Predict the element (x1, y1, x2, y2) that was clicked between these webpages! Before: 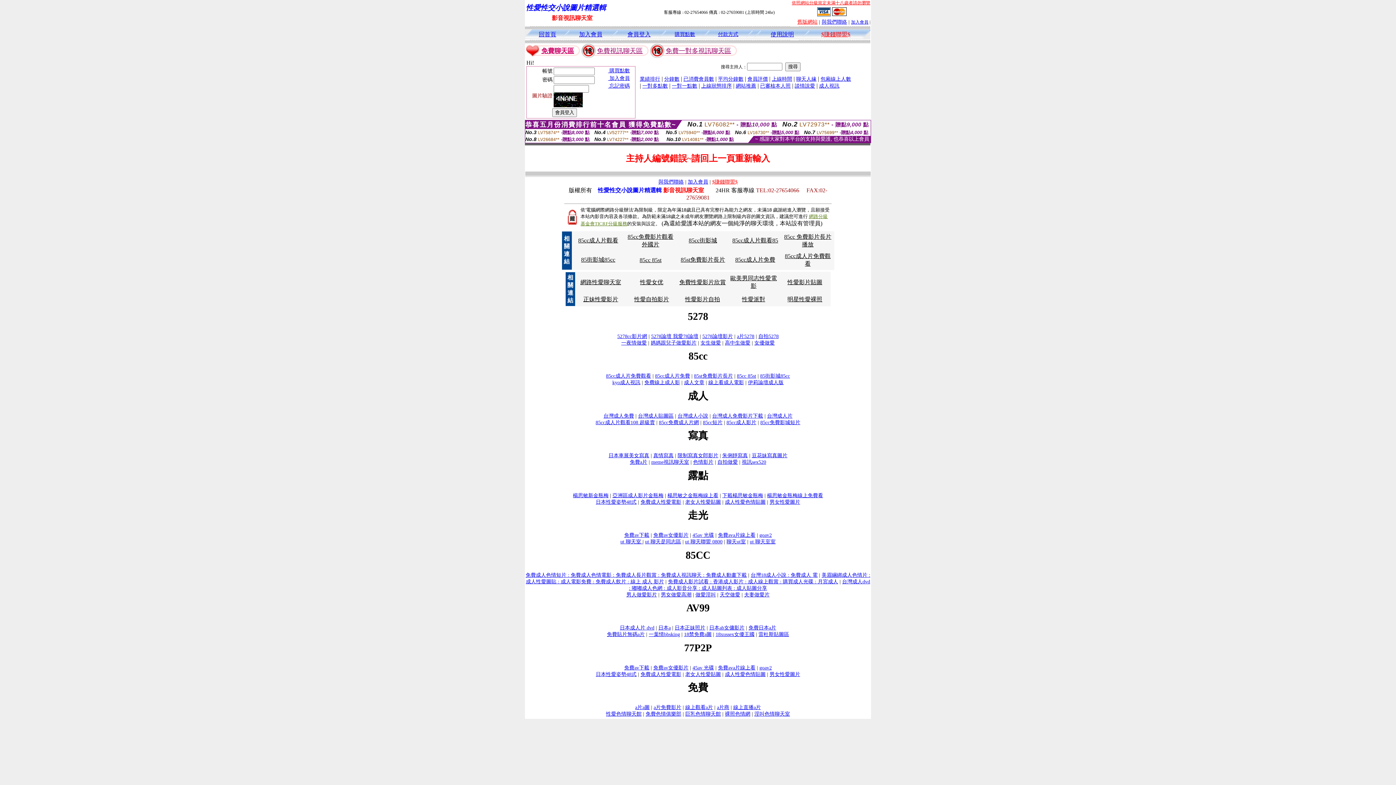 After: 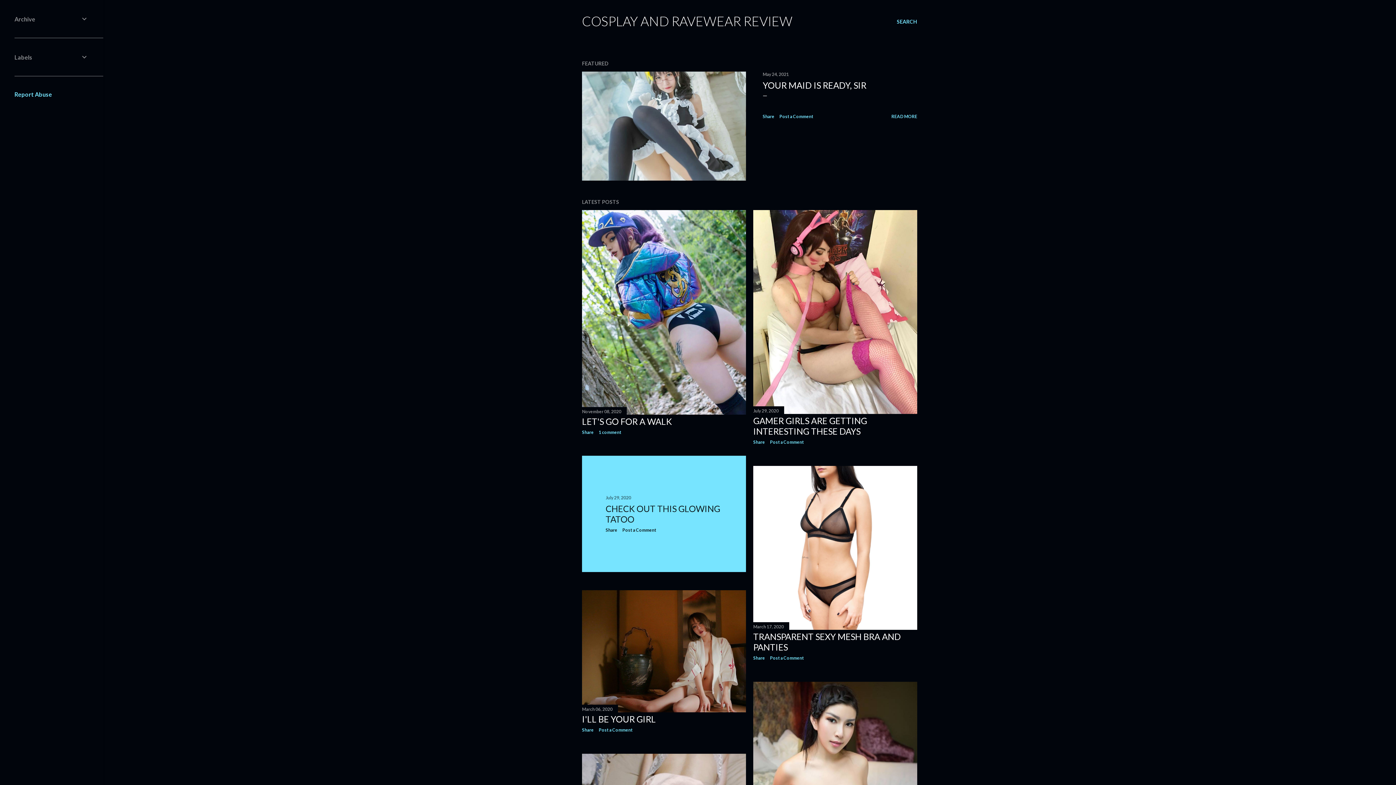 Action: bbox: (685, 705, 713, 710) label: 線上觀看a片